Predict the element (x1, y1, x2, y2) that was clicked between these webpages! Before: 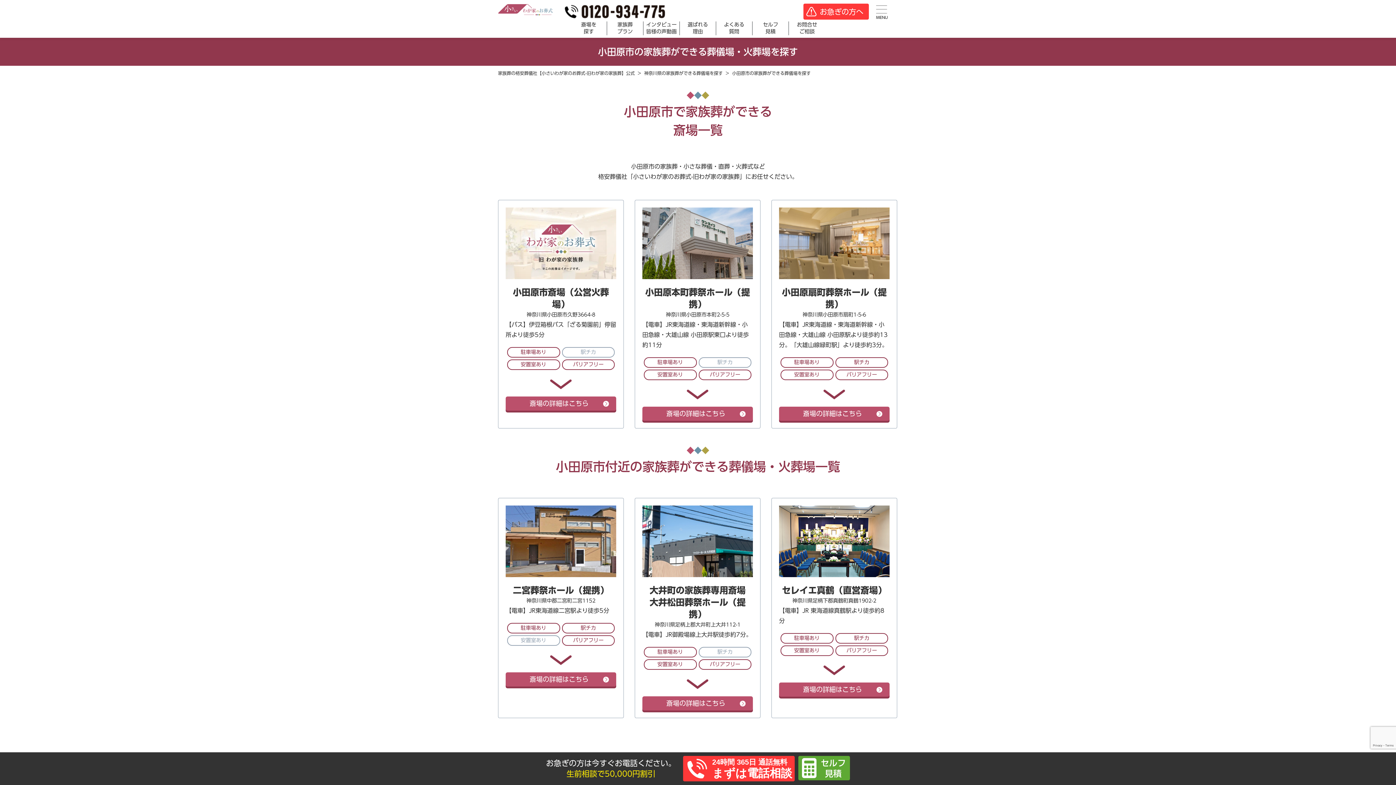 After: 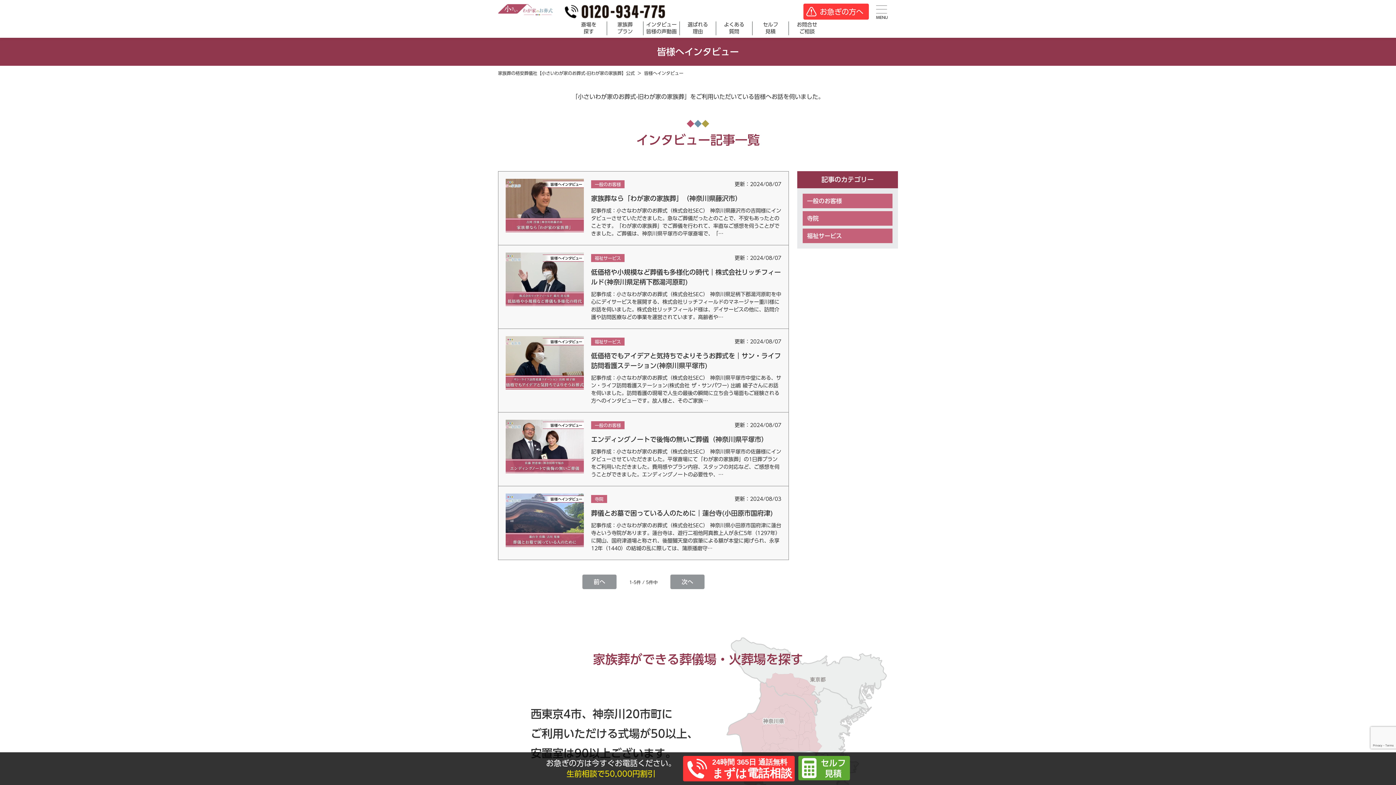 Action: label: インタビュー
皆様の声動画 bbox: (643, 21, 679, 35)